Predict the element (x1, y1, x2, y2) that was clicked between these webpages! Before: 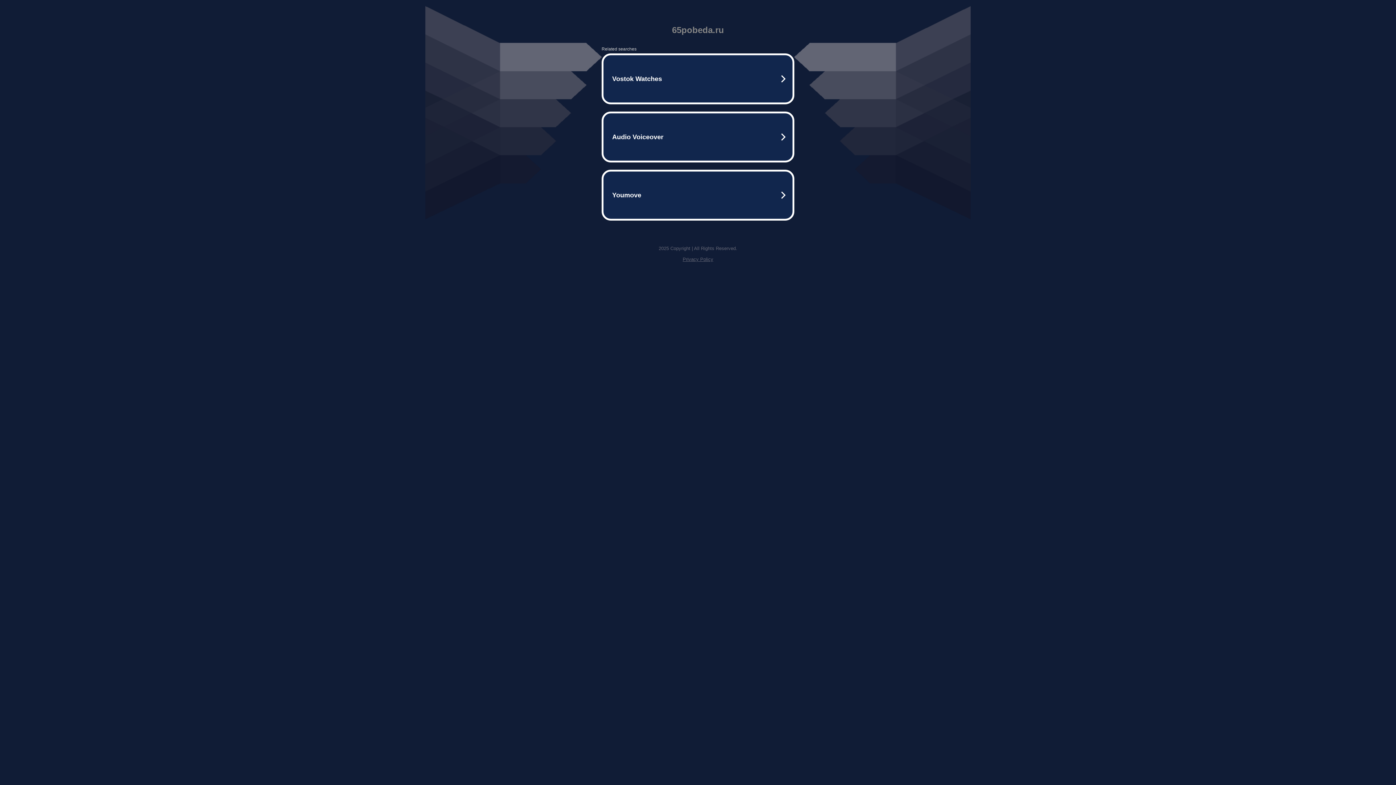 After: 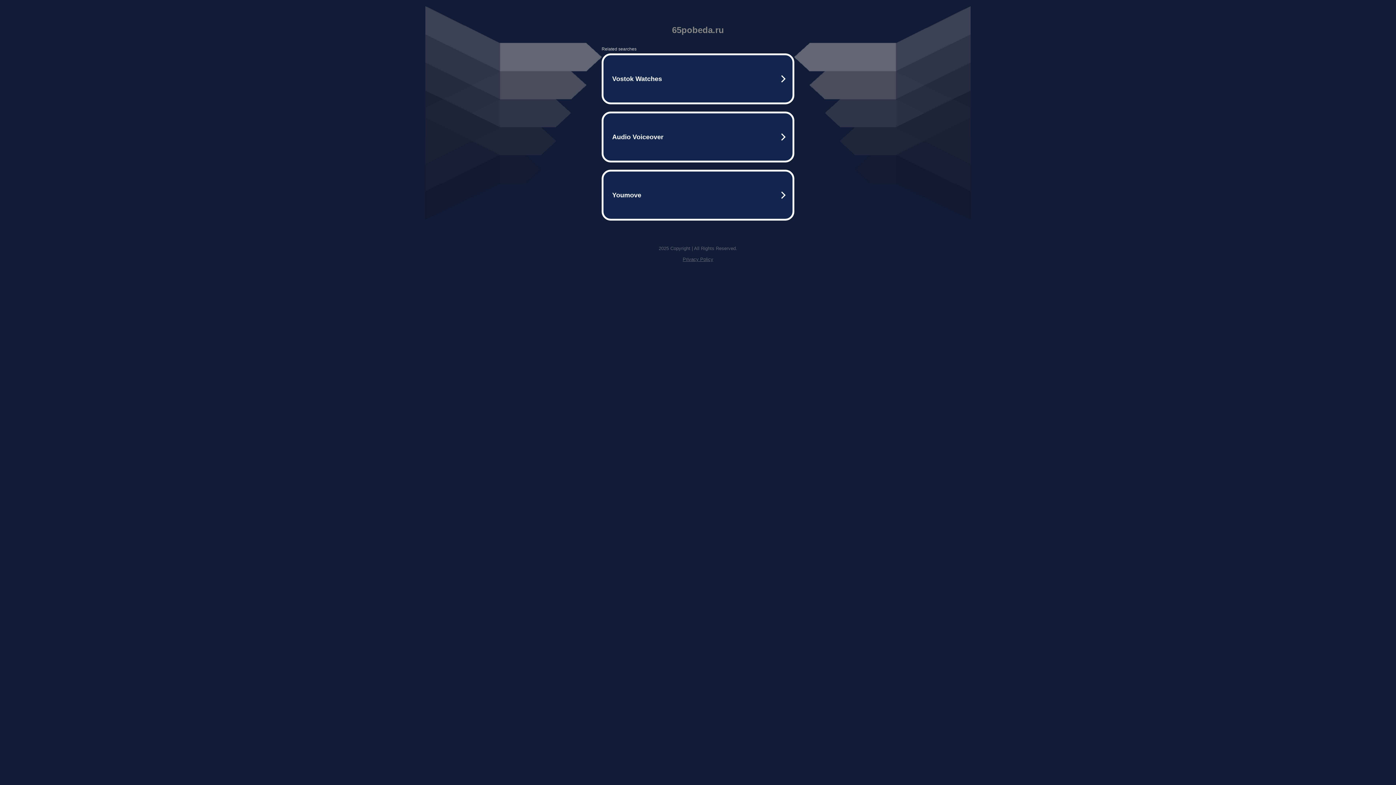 Action: label: Privacy Policy bbox: (682, 256, 713, 262)